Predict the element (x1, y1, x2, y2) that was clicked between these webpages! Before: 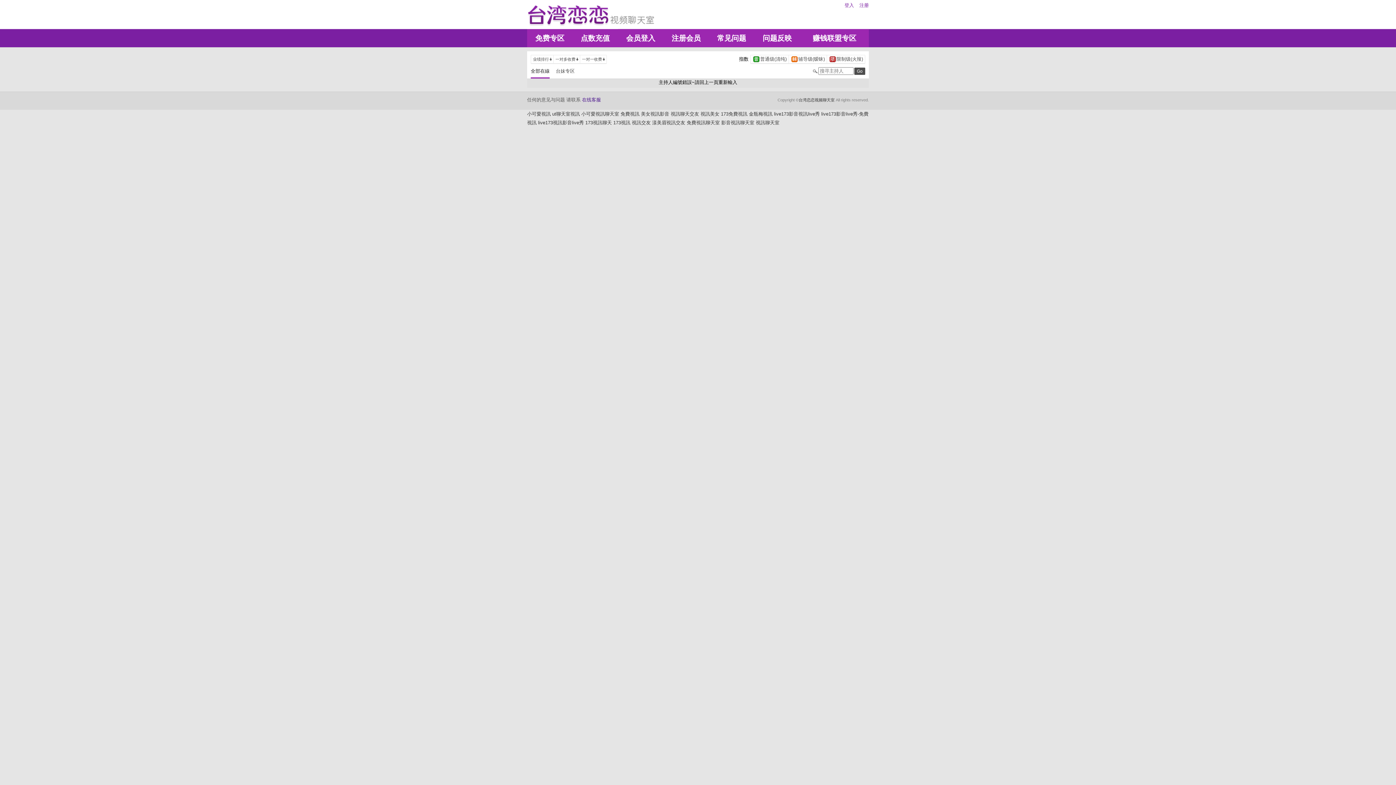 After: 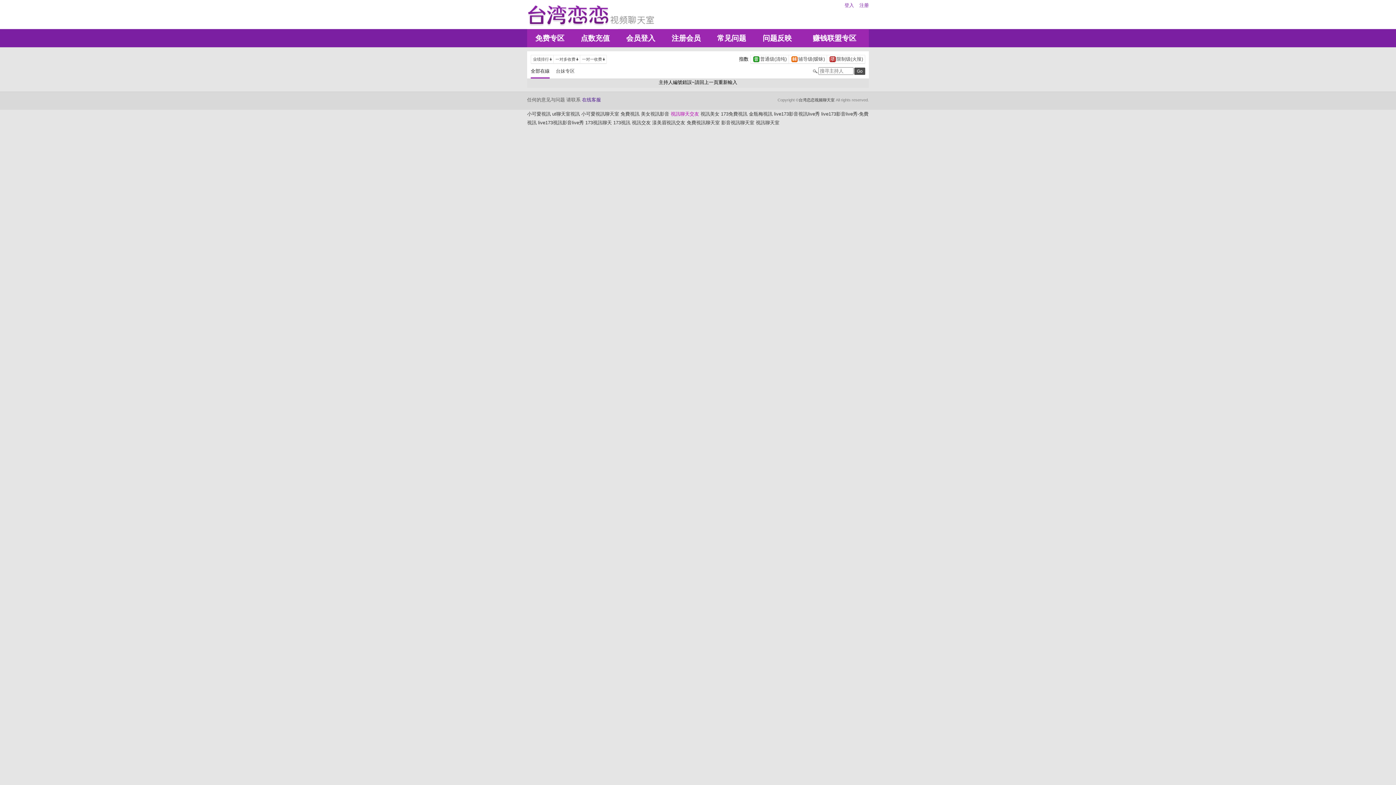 Action: label: 視訊聊天交友 bbox: (670, 111, 699, 116)